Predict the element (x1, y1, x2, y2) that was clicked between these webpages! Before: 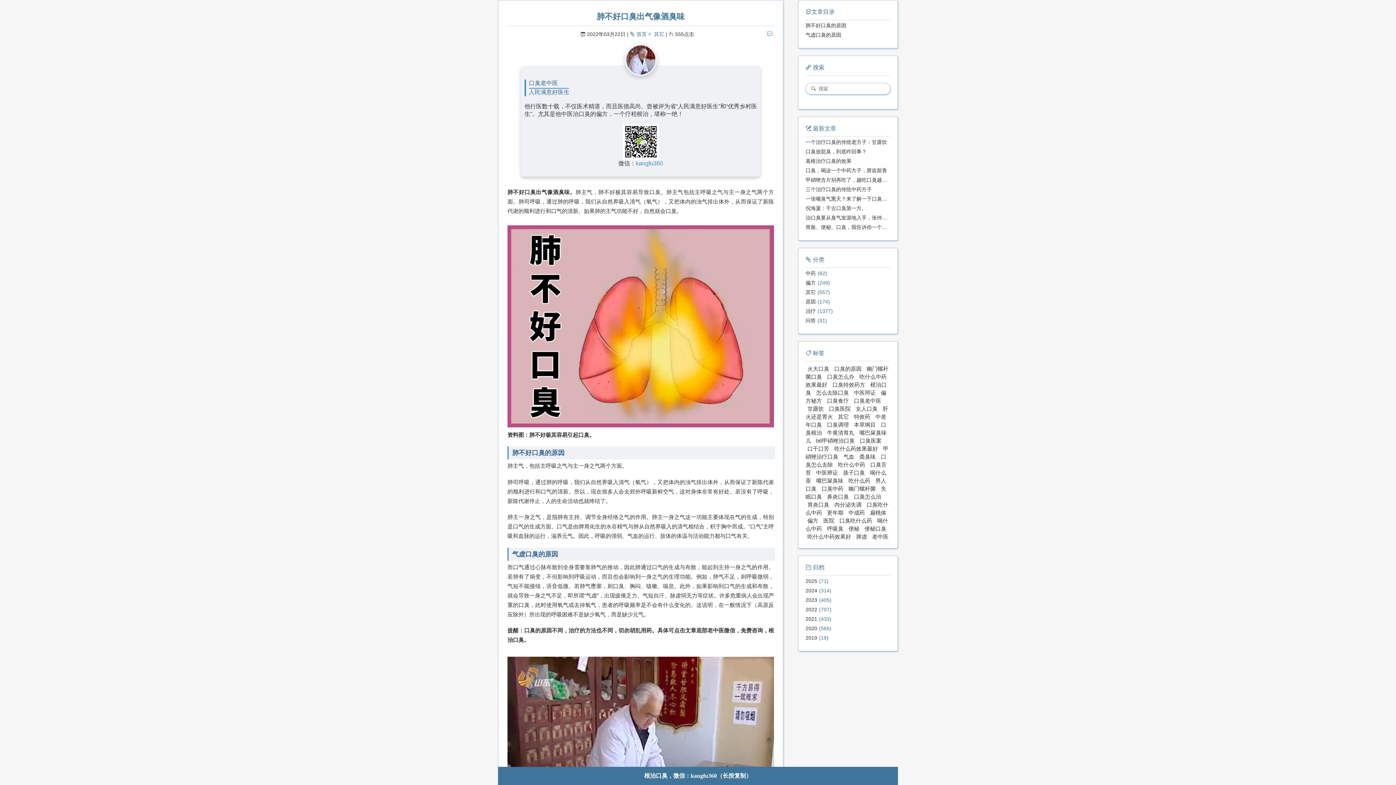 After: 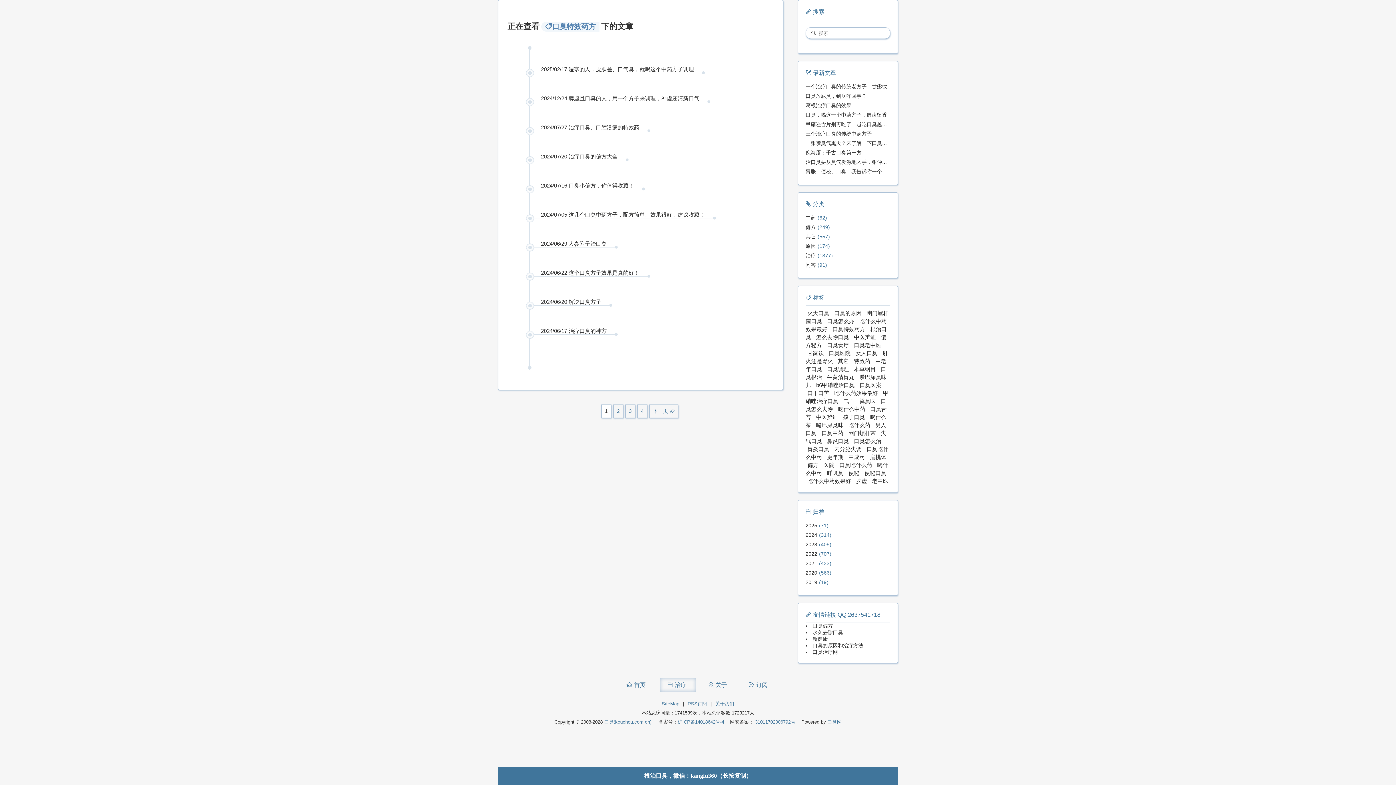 Action: label: 口臭特效药方 bbox: (830, 380, 867, 389)